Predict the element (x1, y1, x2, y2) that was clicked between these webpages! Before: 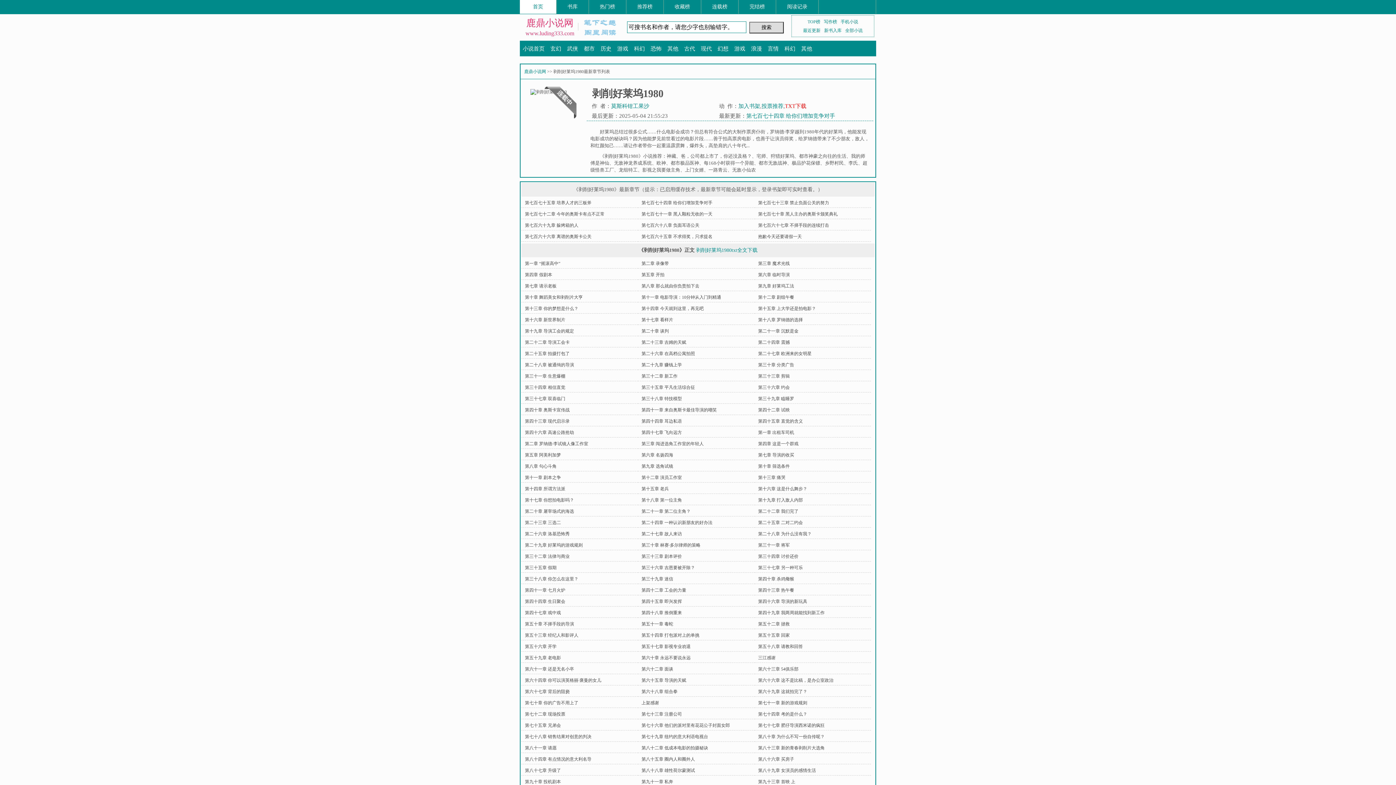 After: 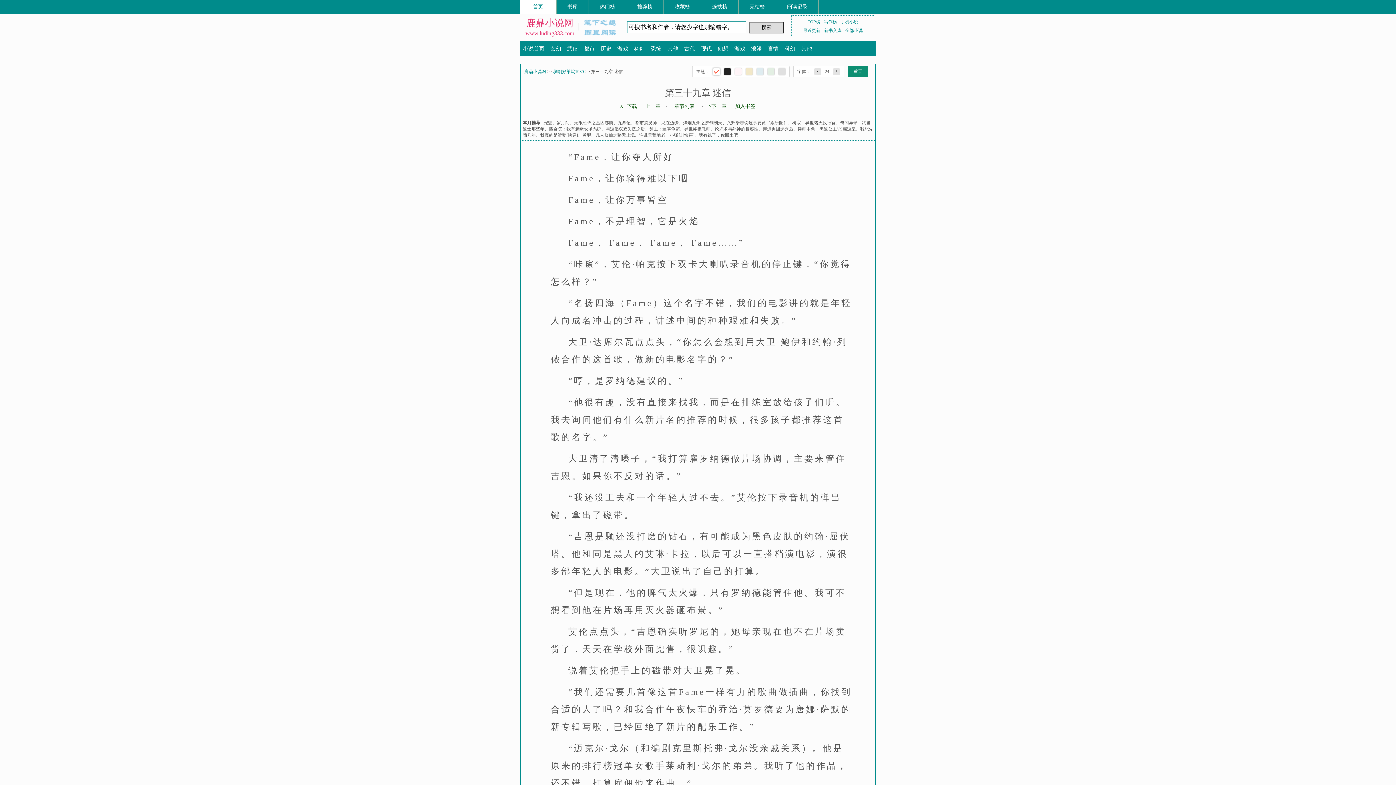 Action: bbox: (641, 576, 673, 581) label: 第三十九章 迷信